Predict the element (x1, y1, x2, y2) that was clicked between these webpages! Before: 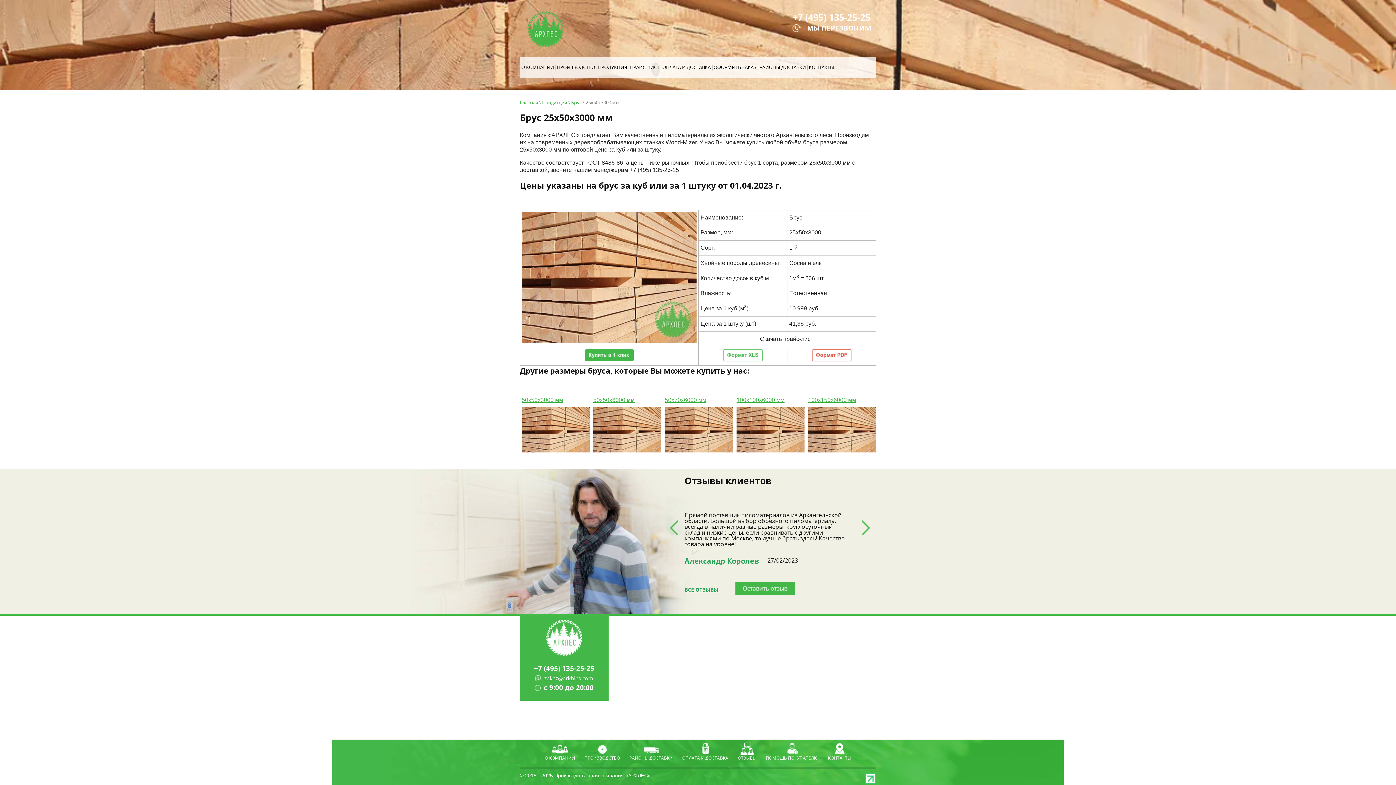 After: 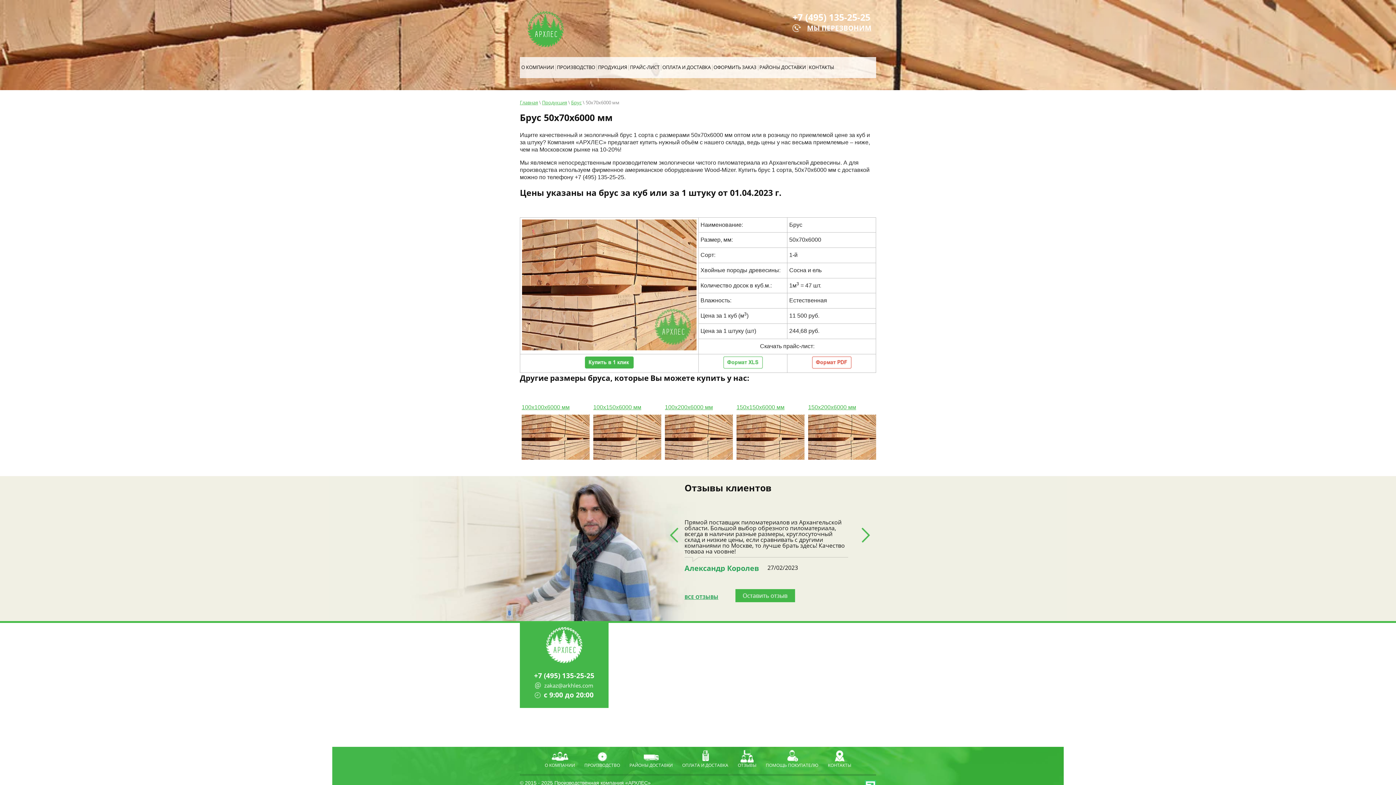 Action: bbox: (665, 447, 733, 453)